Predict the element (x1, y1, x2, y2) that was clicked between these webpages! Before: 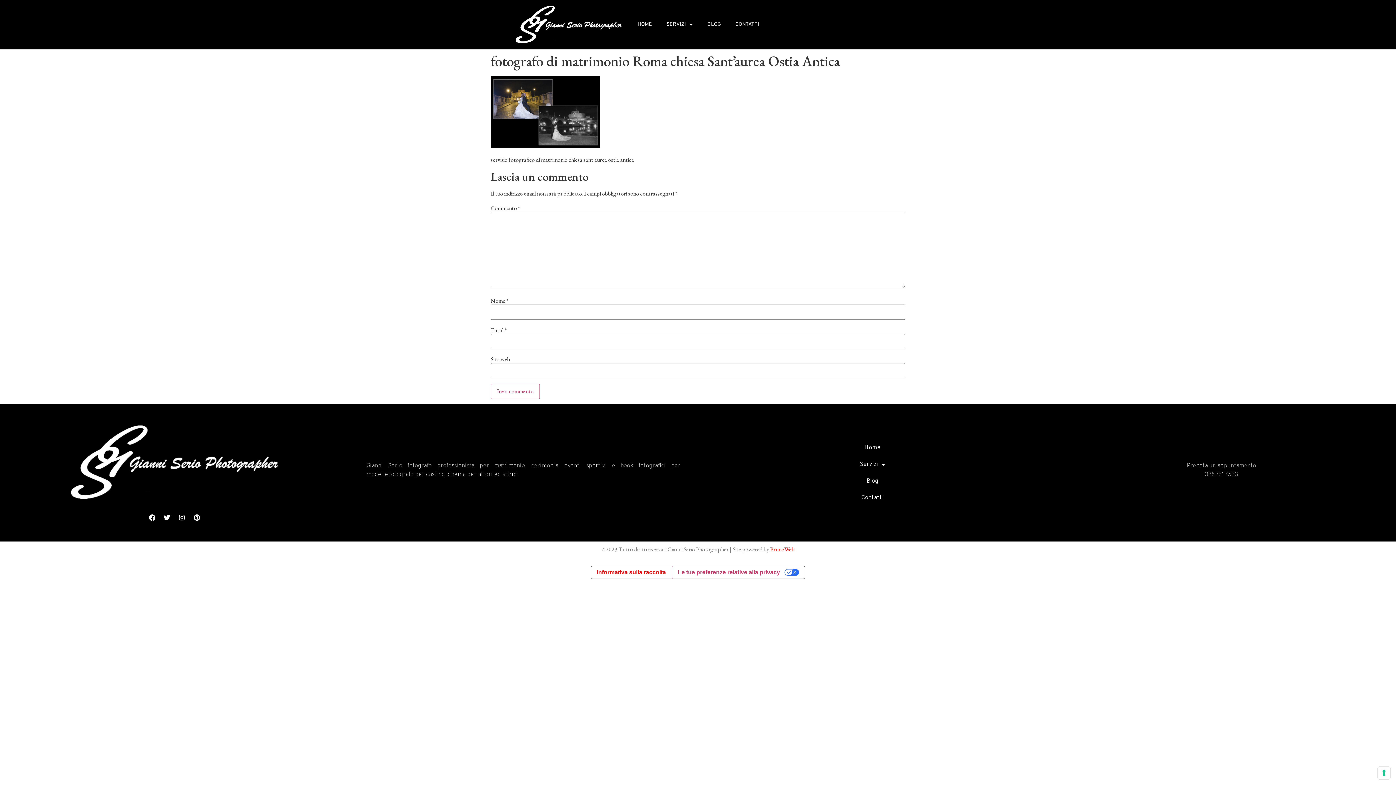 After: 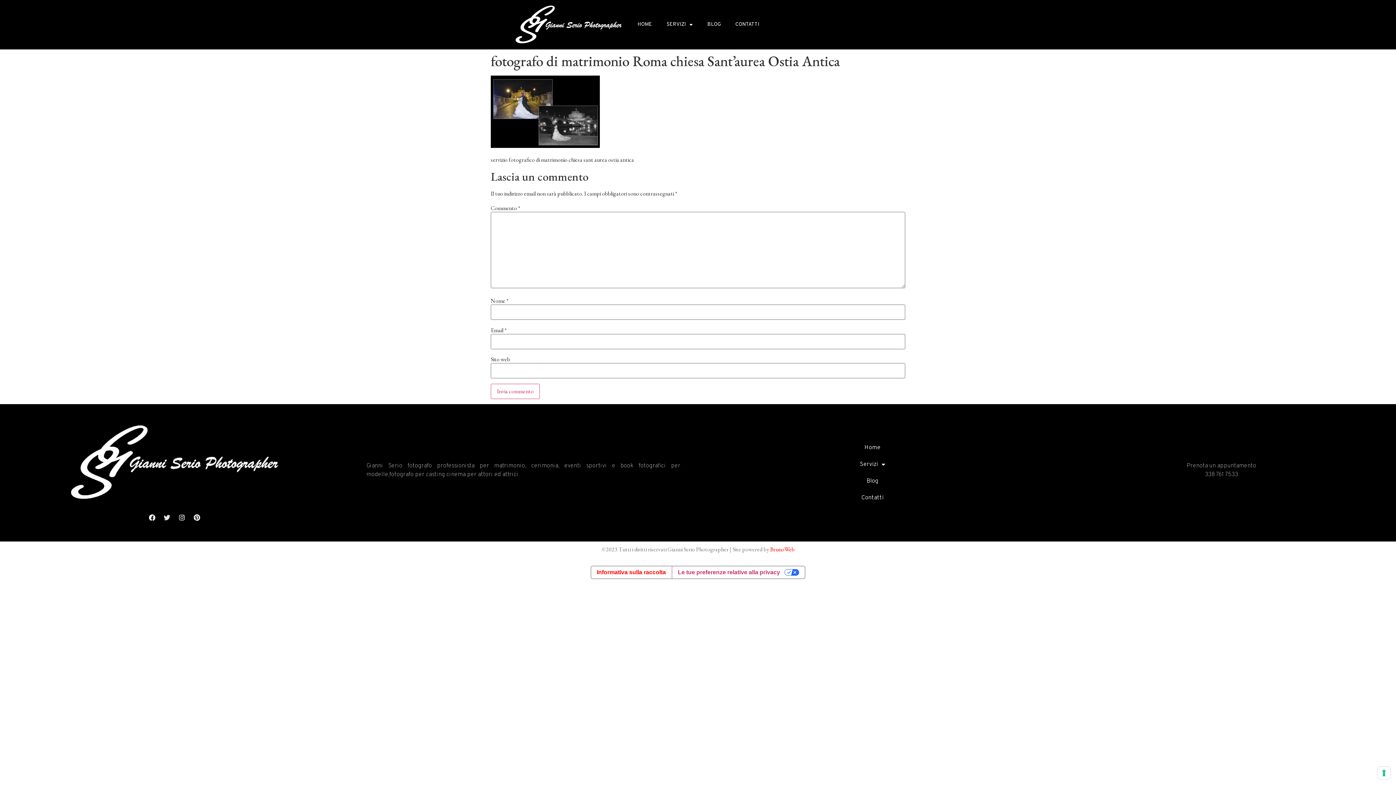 Action: label: Twitter bbox: (160, 511, 173, 524)